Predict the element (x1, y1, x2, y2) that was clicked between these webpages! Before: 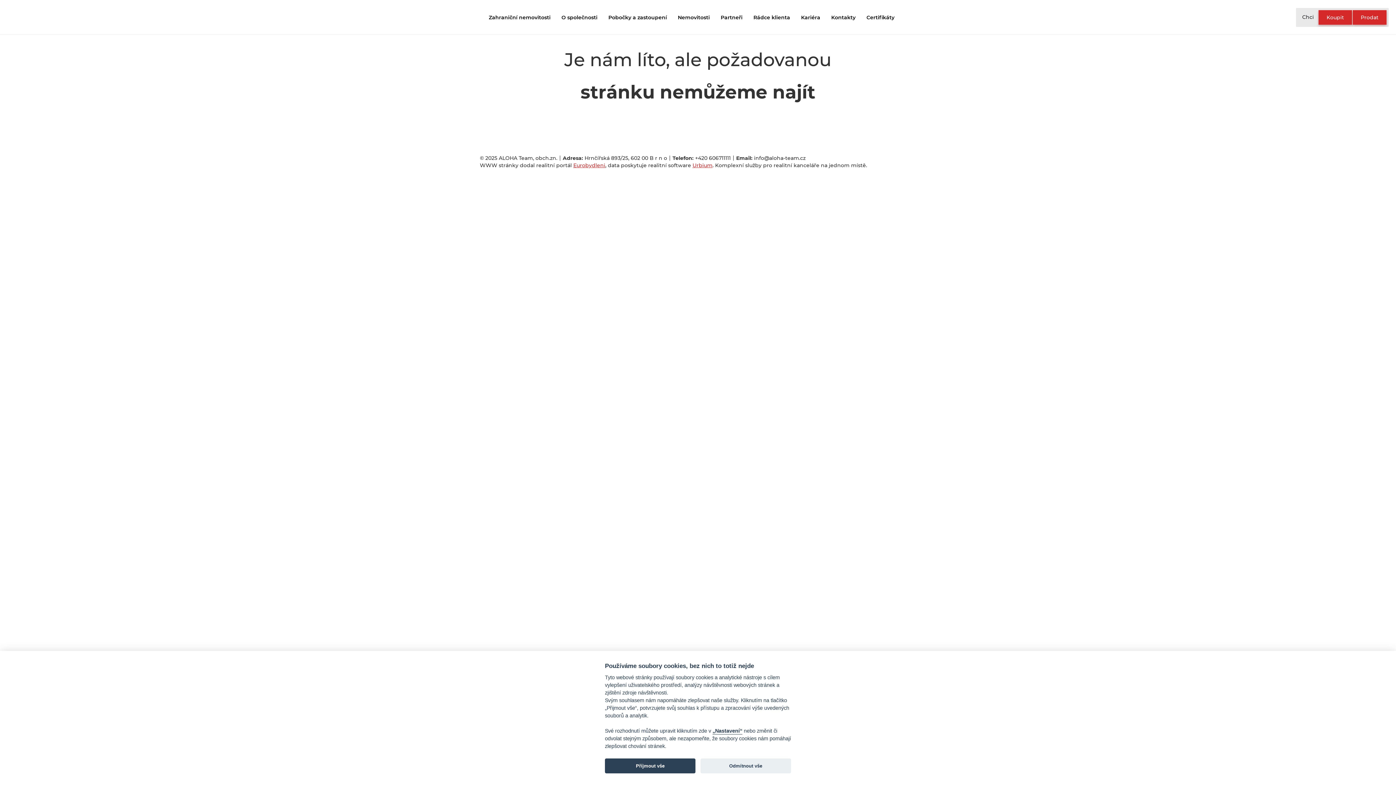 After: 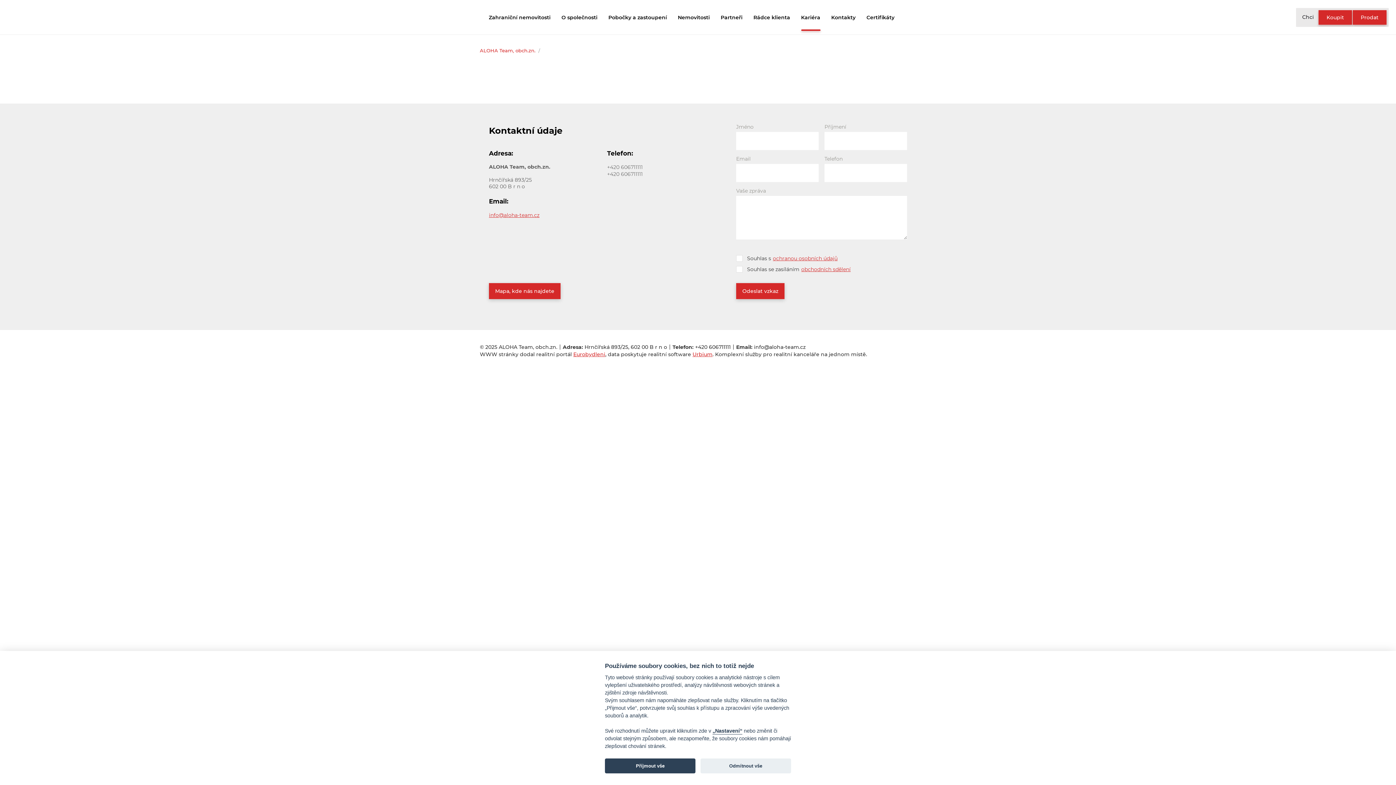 Action: label: Kariéra bbox: (795, 0, 826, 34)